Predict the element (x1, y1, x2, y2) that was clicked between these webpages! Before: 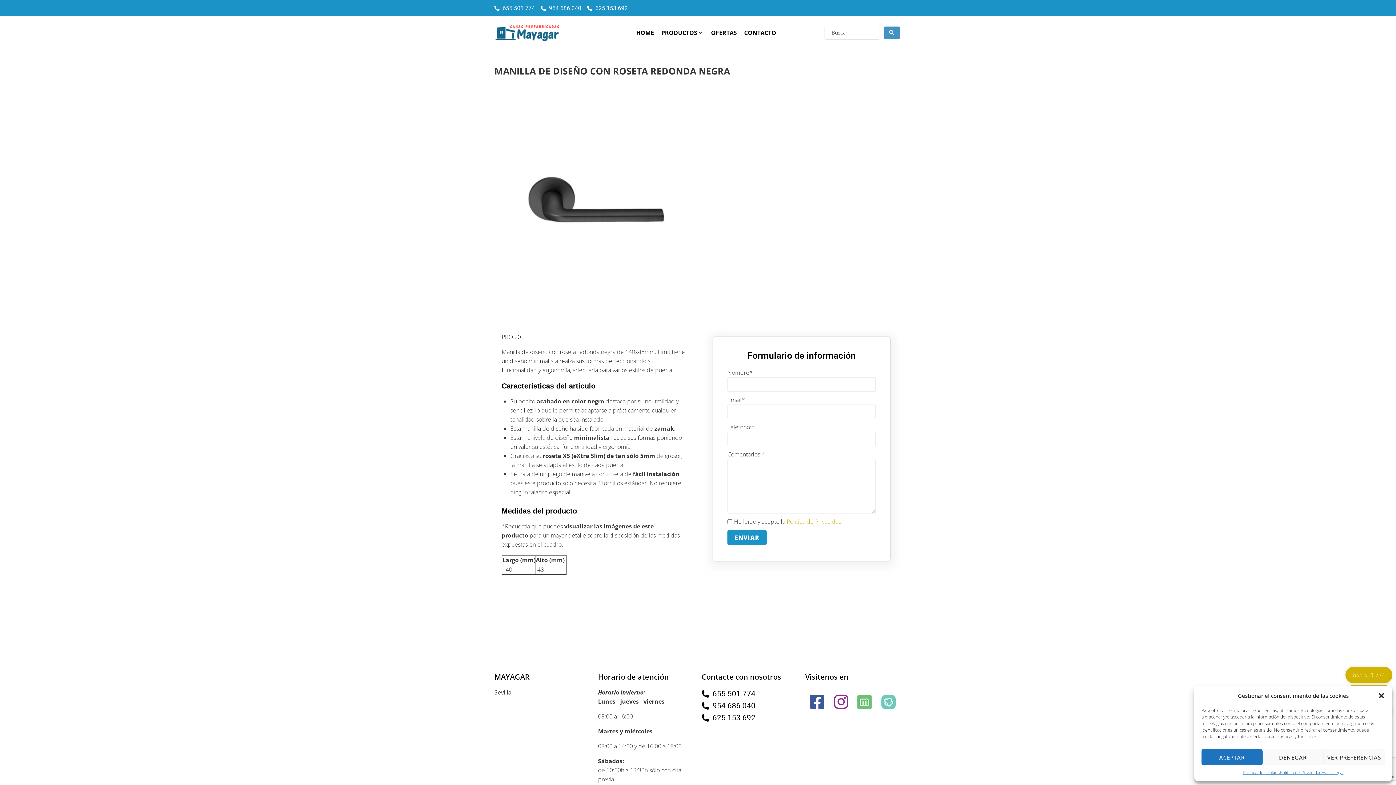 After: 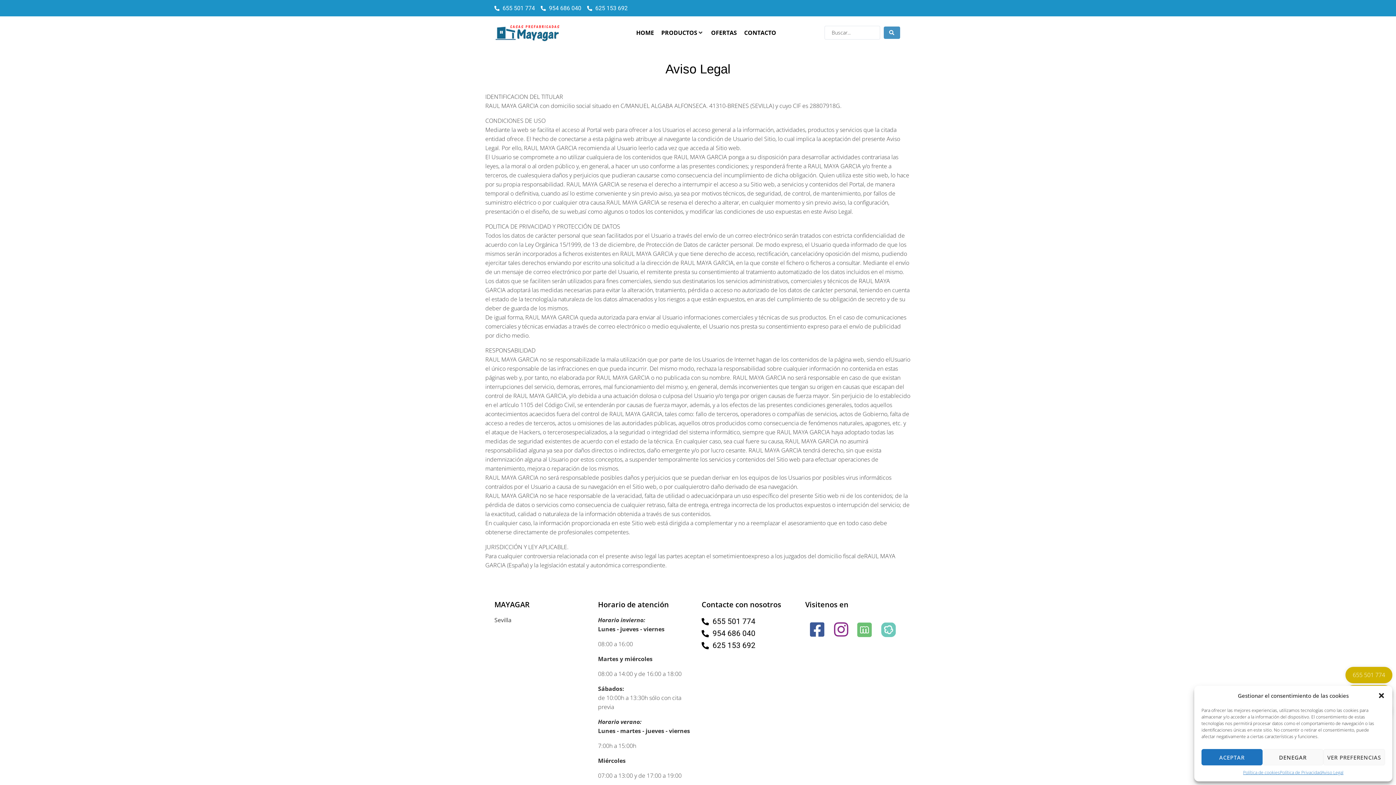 Action: bbox: (1322, 769, 1343, 776) label: Aviso Legal